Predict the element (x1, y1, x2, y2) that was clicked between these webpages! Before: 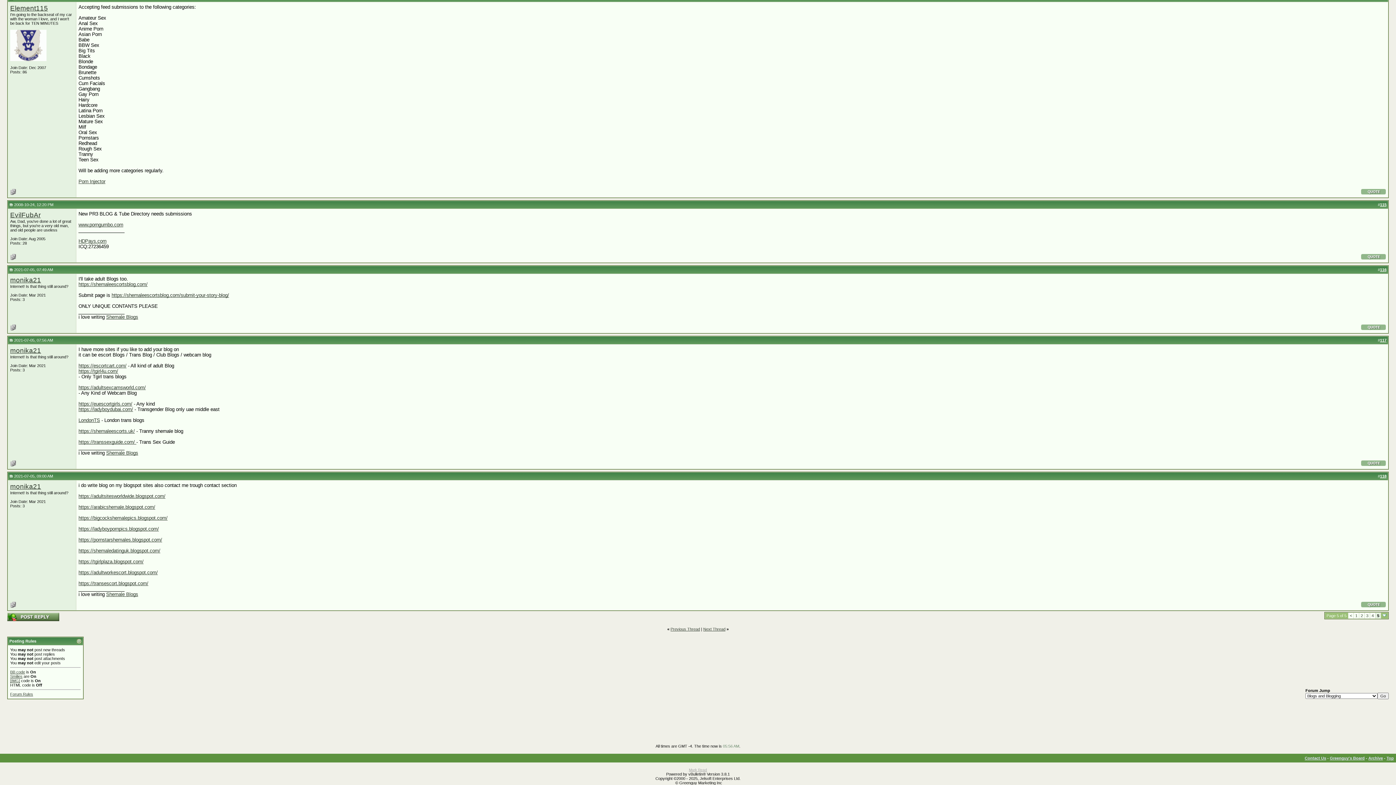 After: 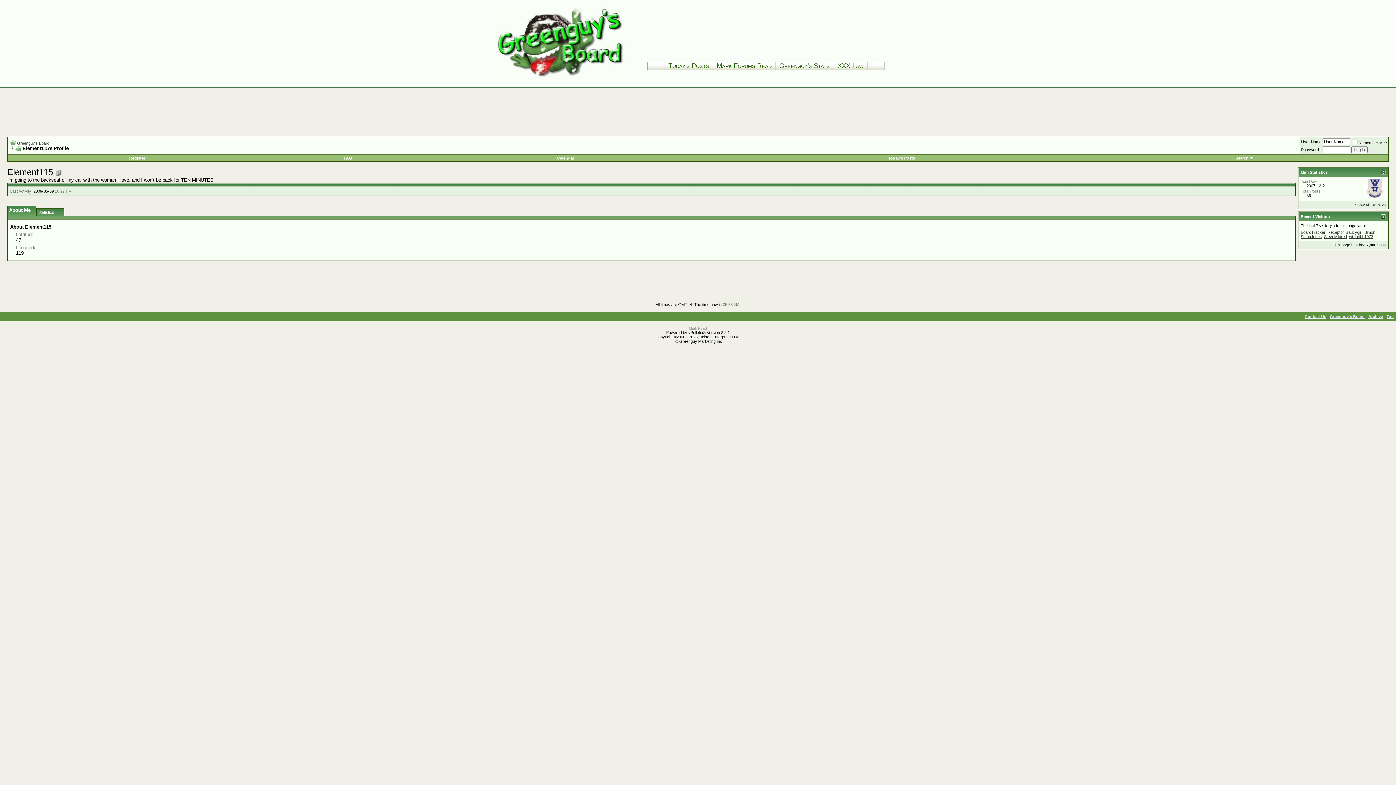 Action: bbox: (10, 57, 46, 61)